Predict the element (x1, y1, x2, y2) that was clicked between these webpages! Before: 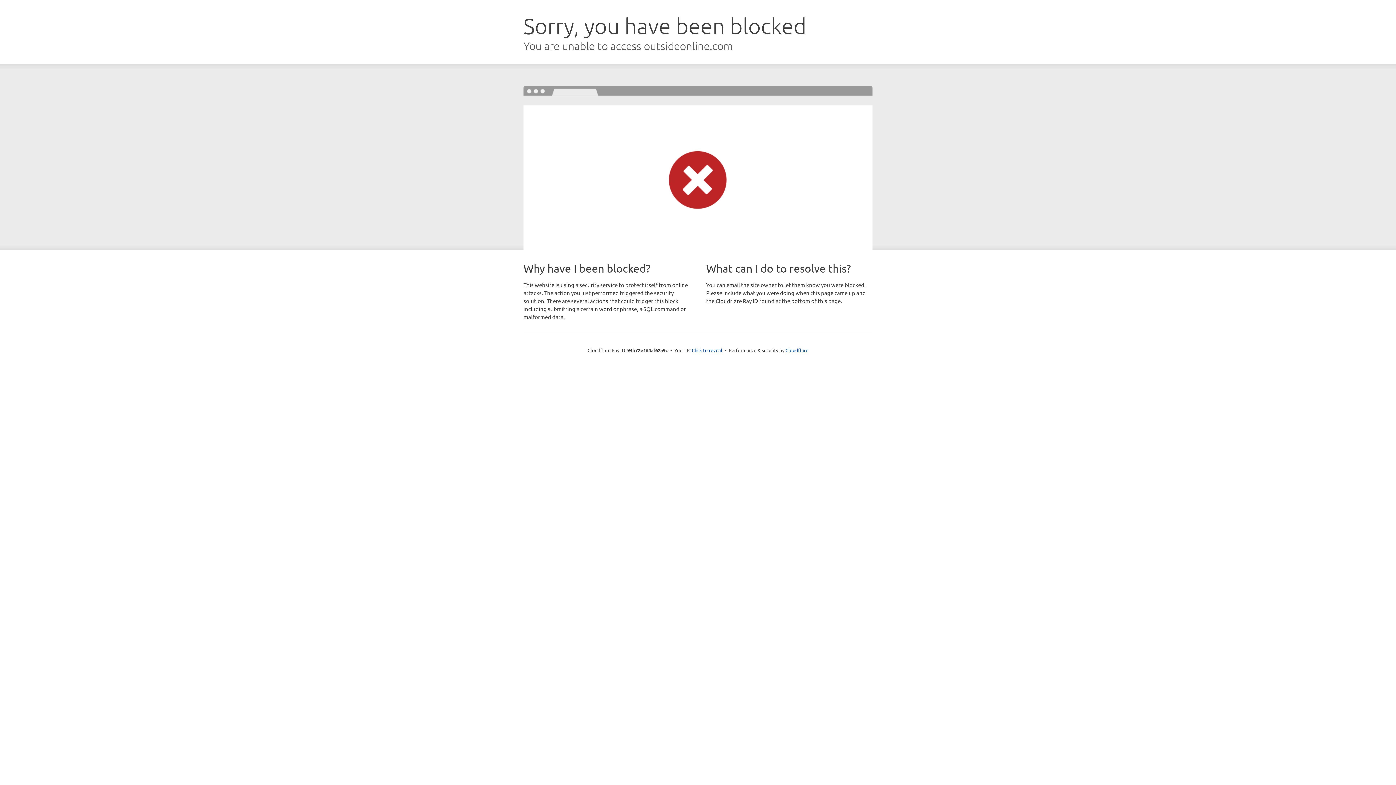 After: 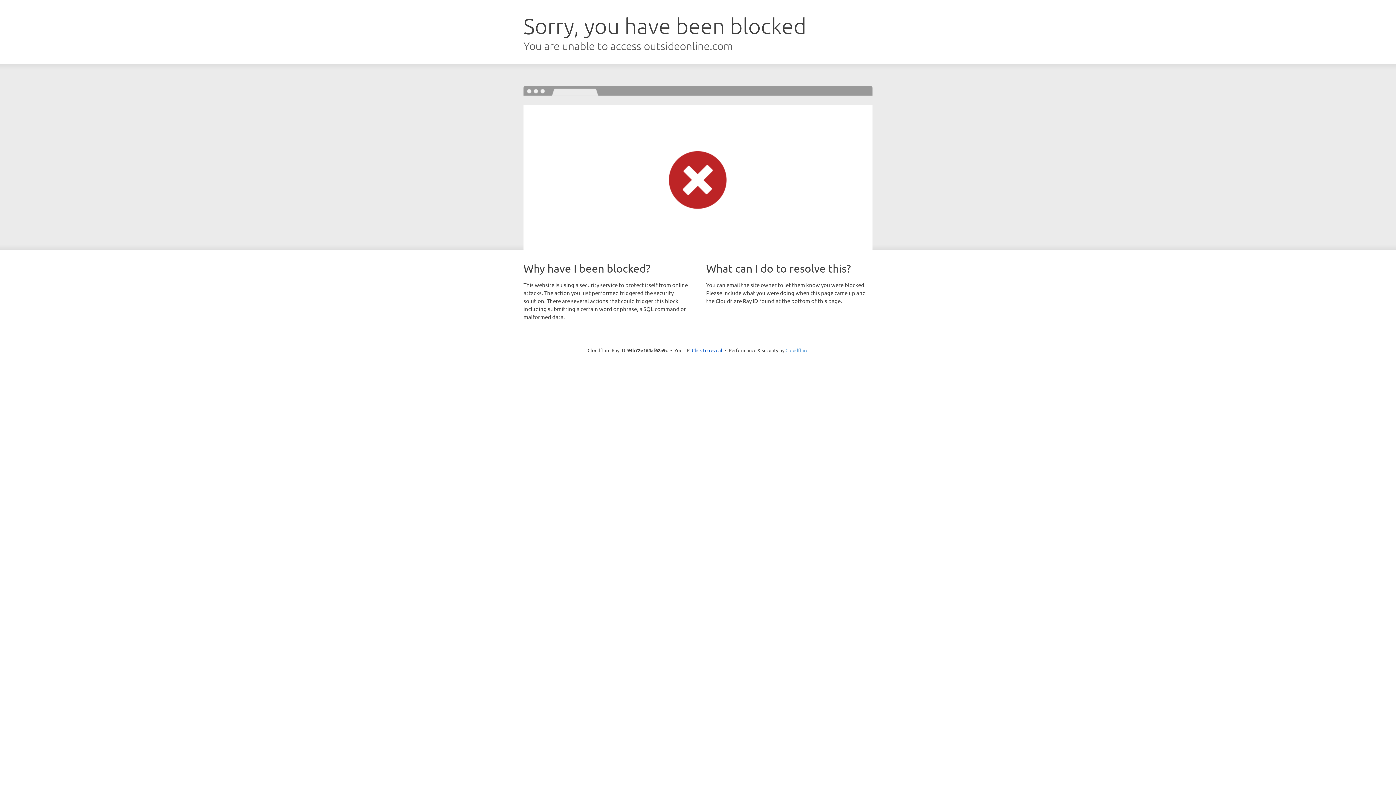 Action: label: Cloudflare bbox: (785, 347, 808, 353)